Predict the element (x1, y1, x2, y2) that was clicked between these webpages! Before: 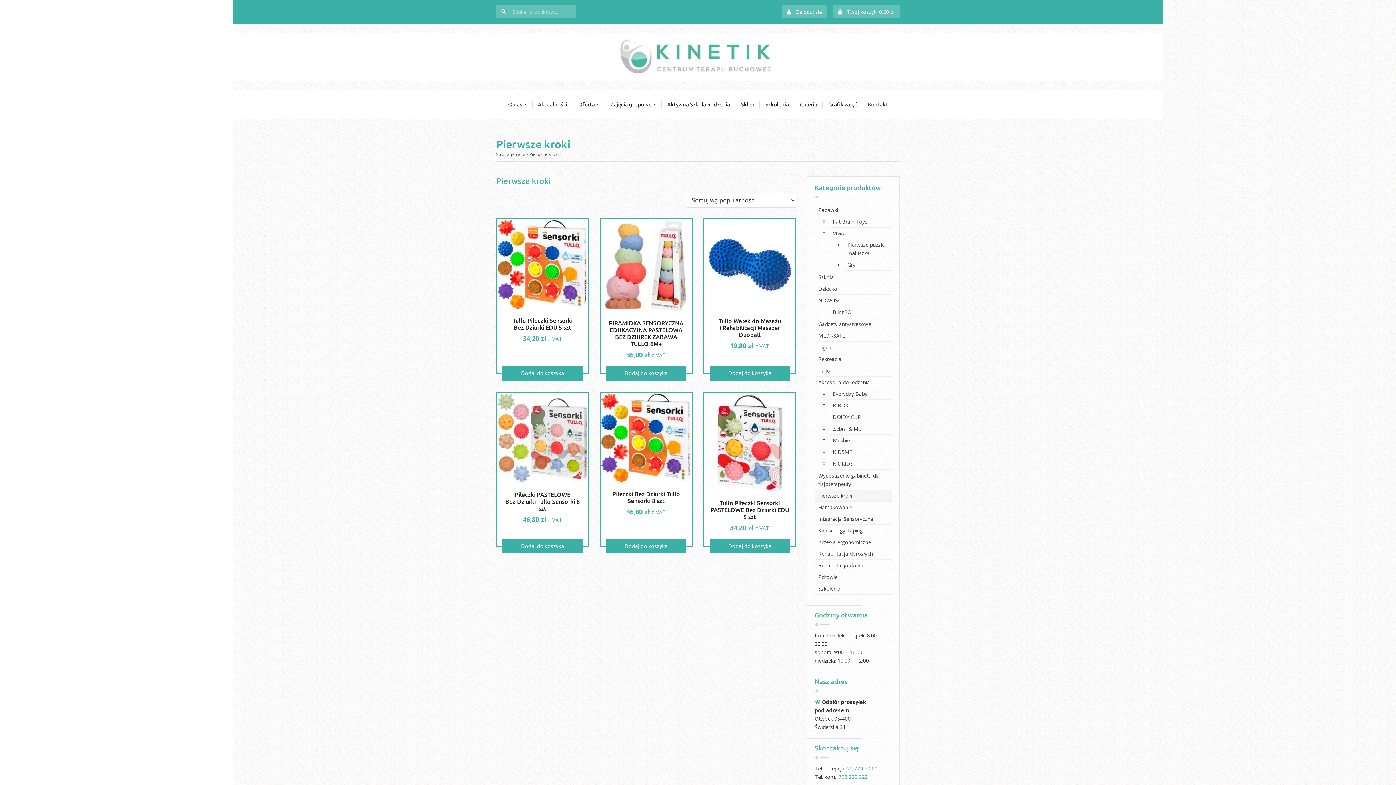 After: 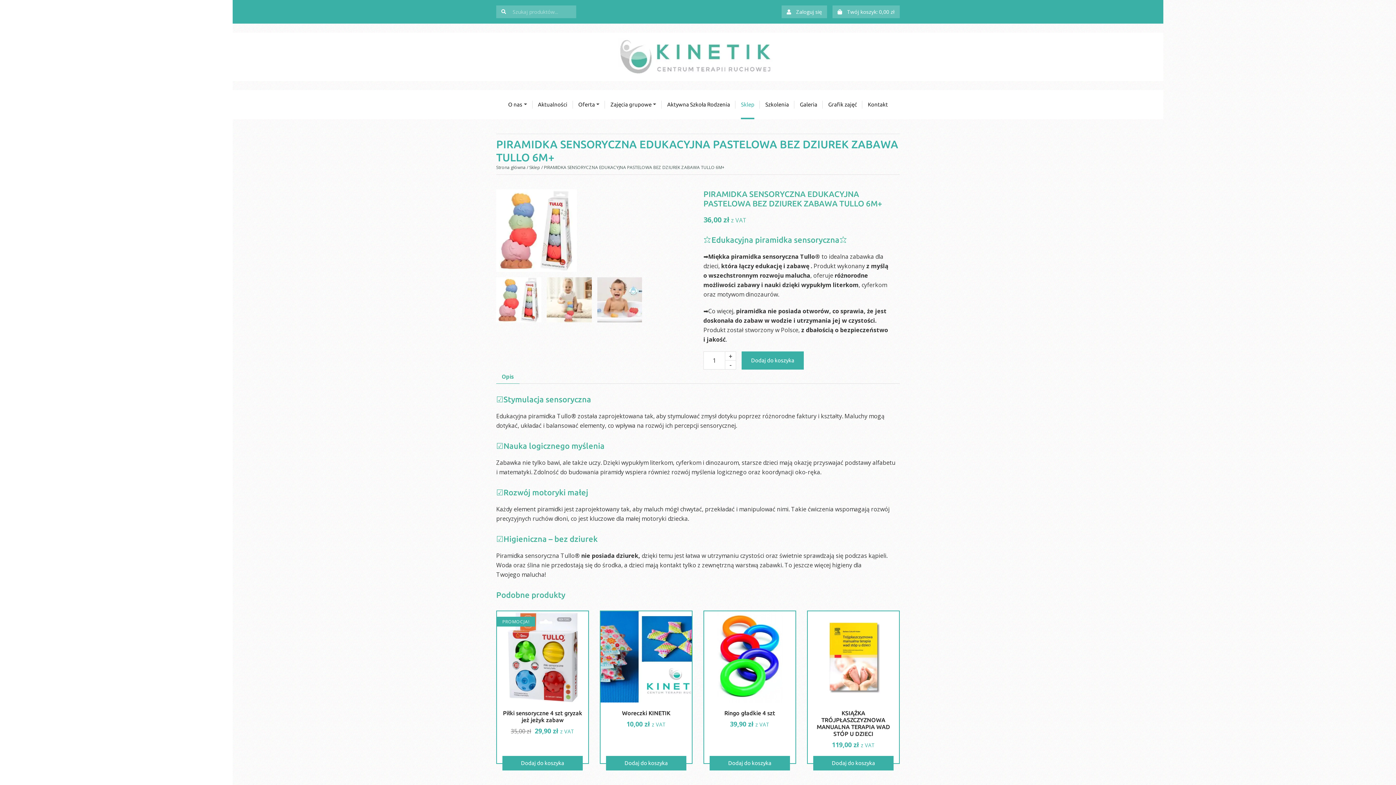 Action: bbox: (600, 219, 691, 312)